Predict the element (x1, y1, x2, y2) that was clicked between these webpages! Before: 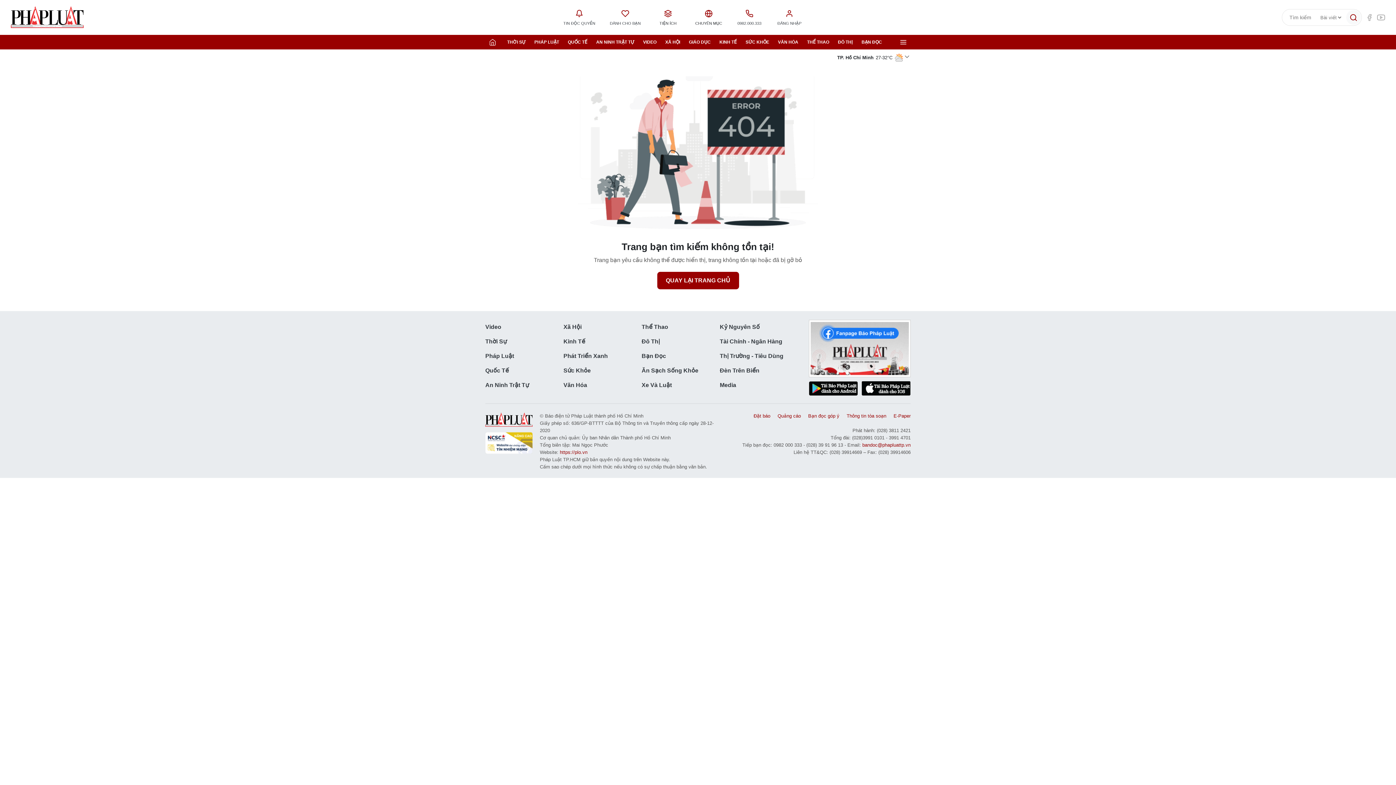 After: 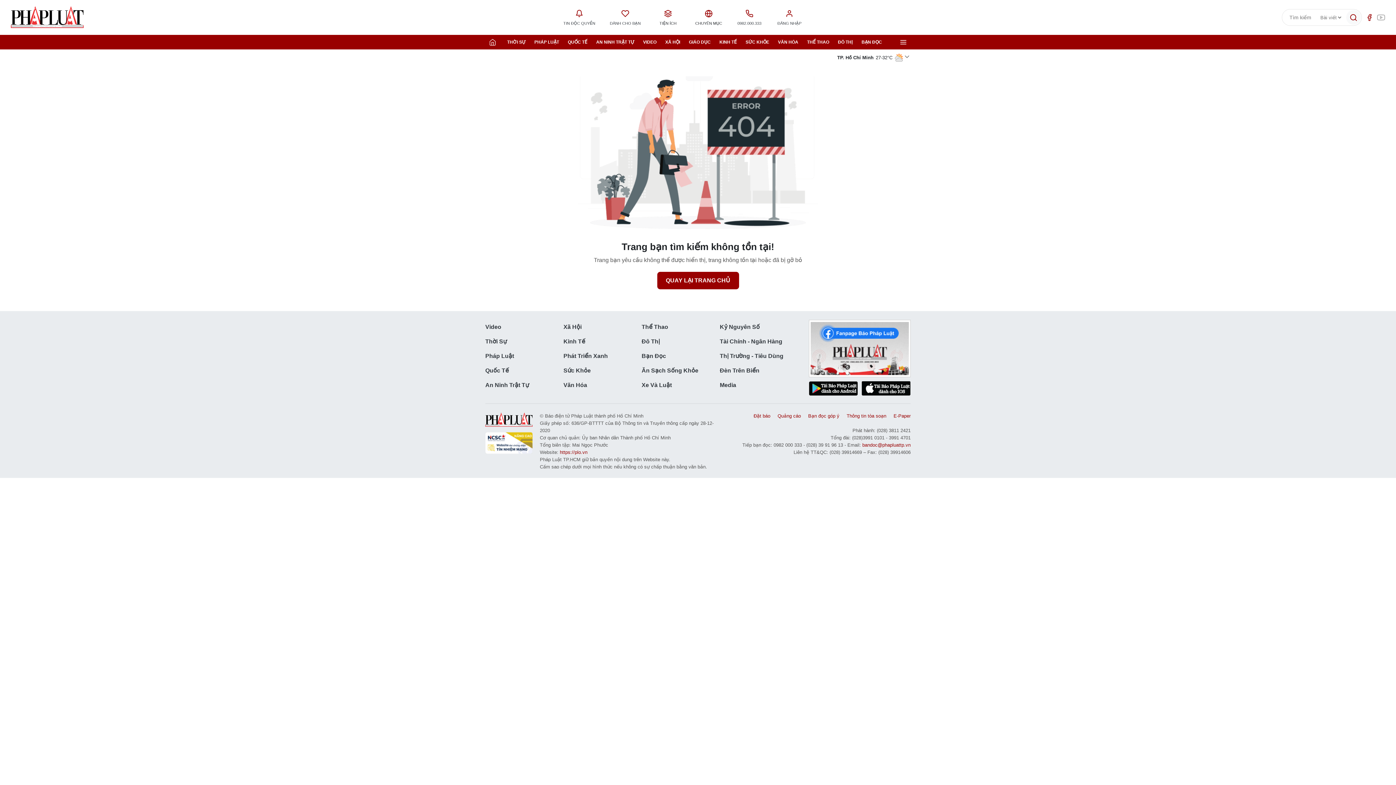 Action: bbox: (1365, 13, 1373, 21)